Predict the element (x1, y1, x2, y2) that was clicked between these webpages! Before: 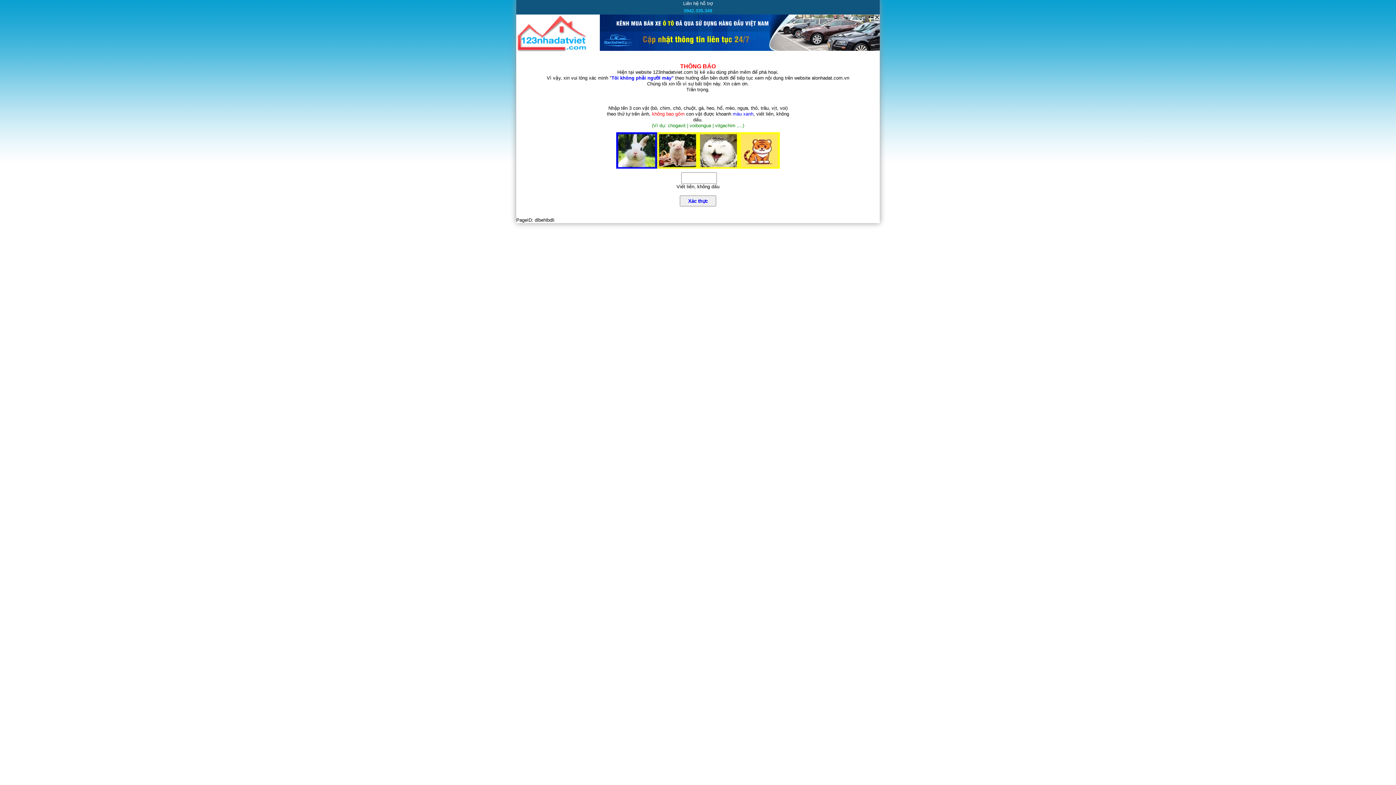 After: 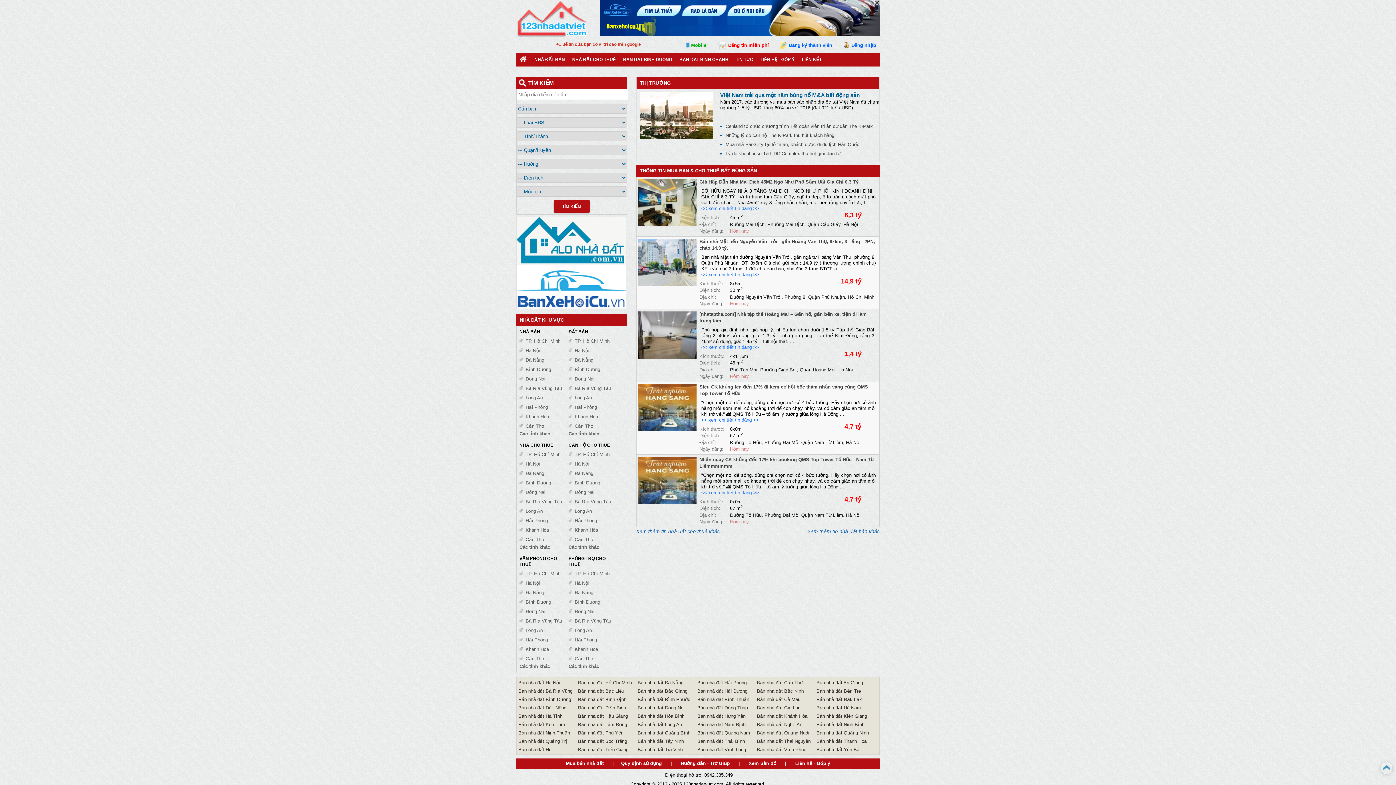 Action: bbox: (516, 47, 590, 52)